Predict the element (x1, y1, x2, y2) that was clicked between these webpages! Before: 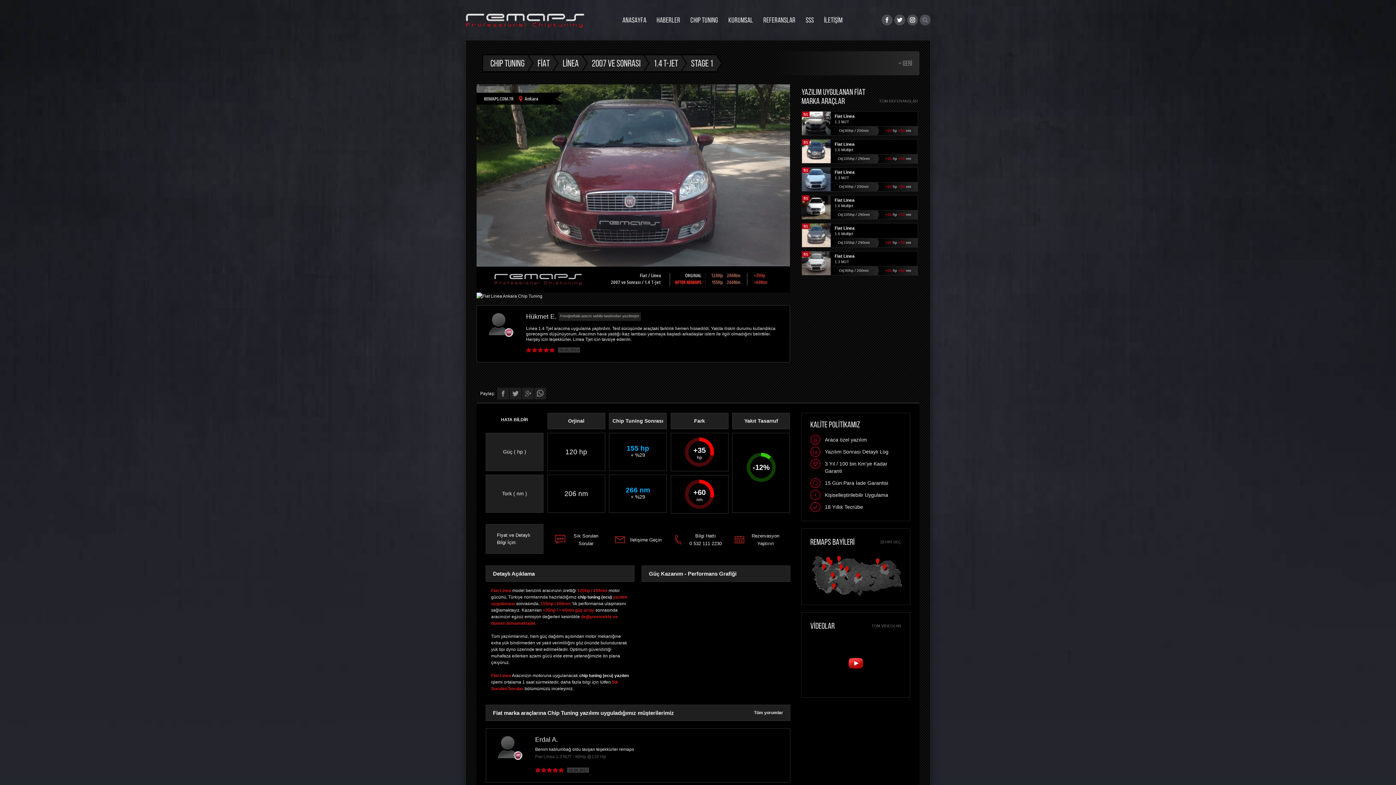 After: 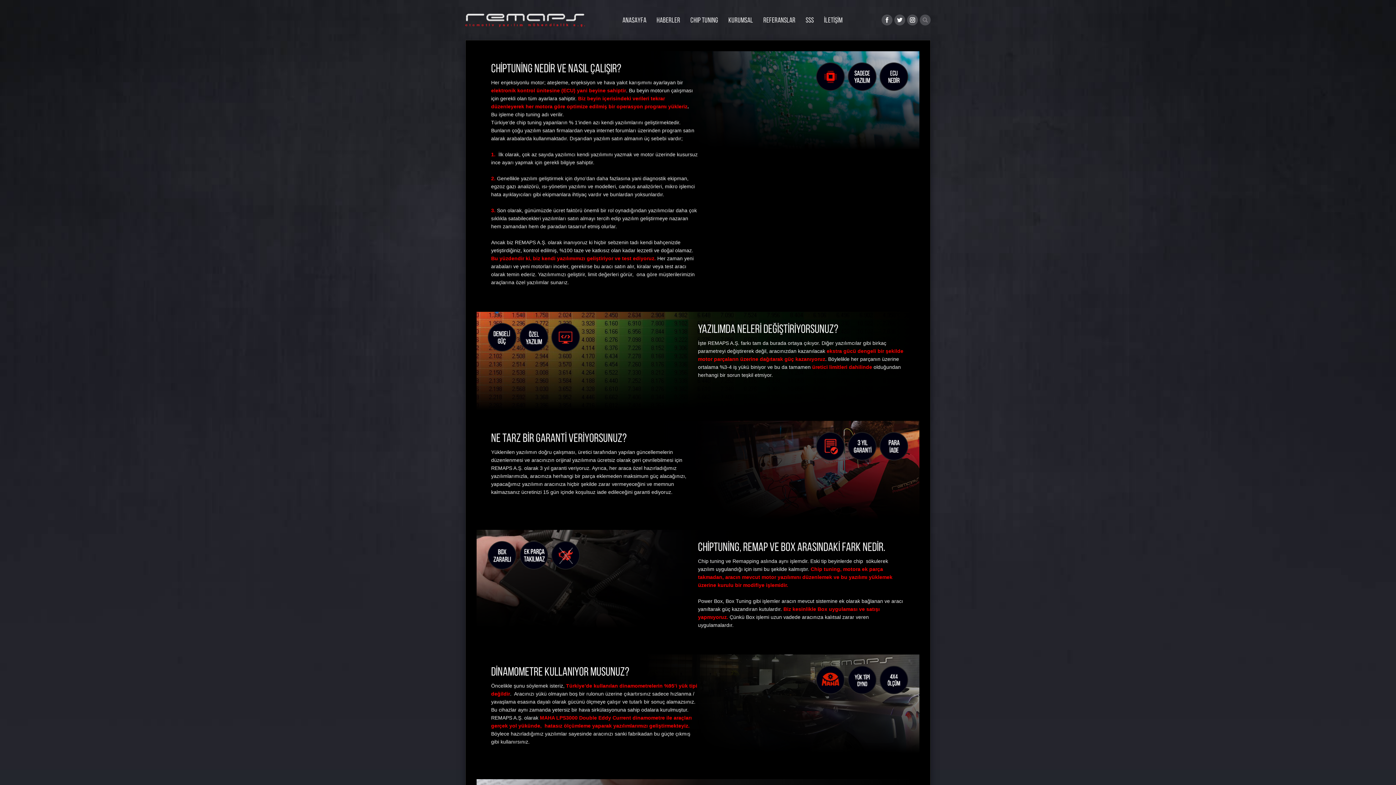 Action: bbox: (805, 12, 814, 27) label: SSS